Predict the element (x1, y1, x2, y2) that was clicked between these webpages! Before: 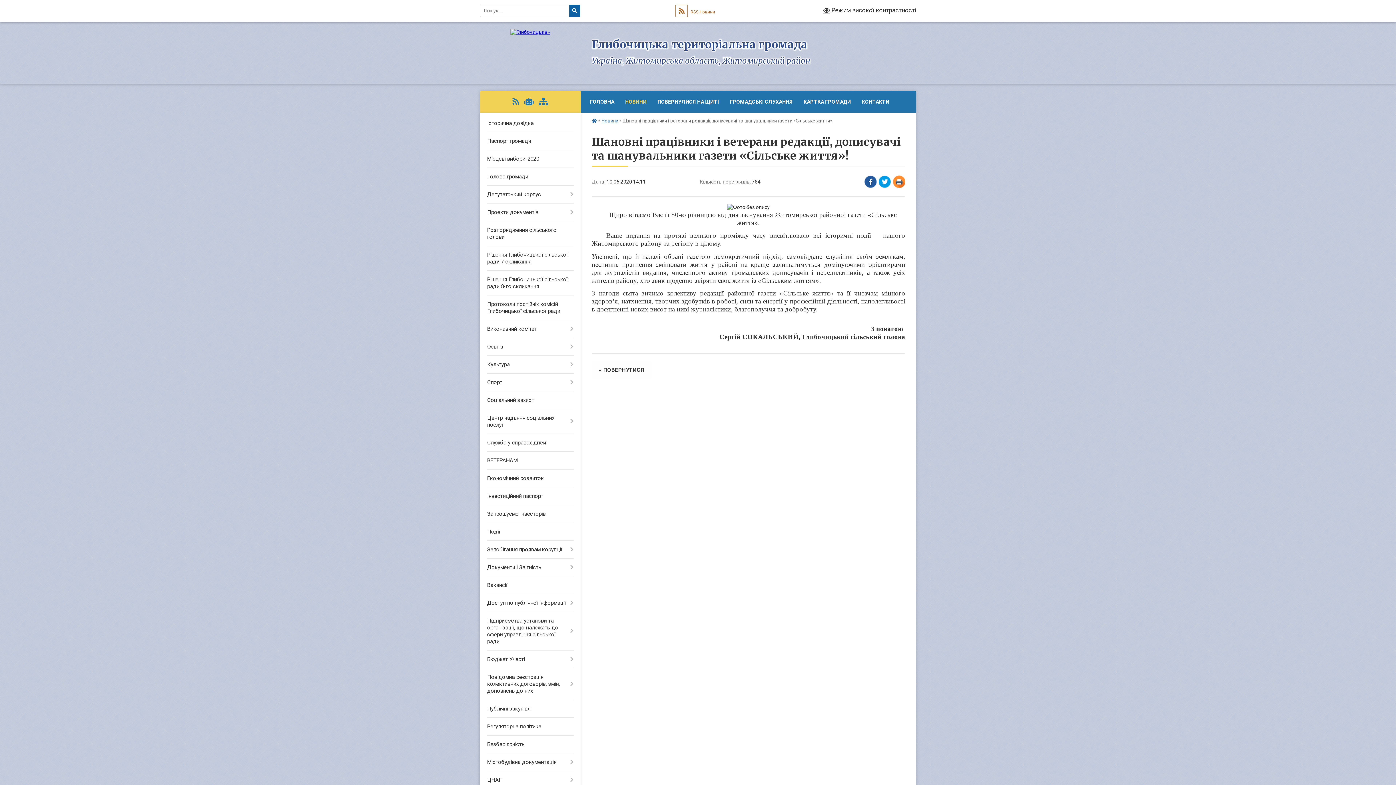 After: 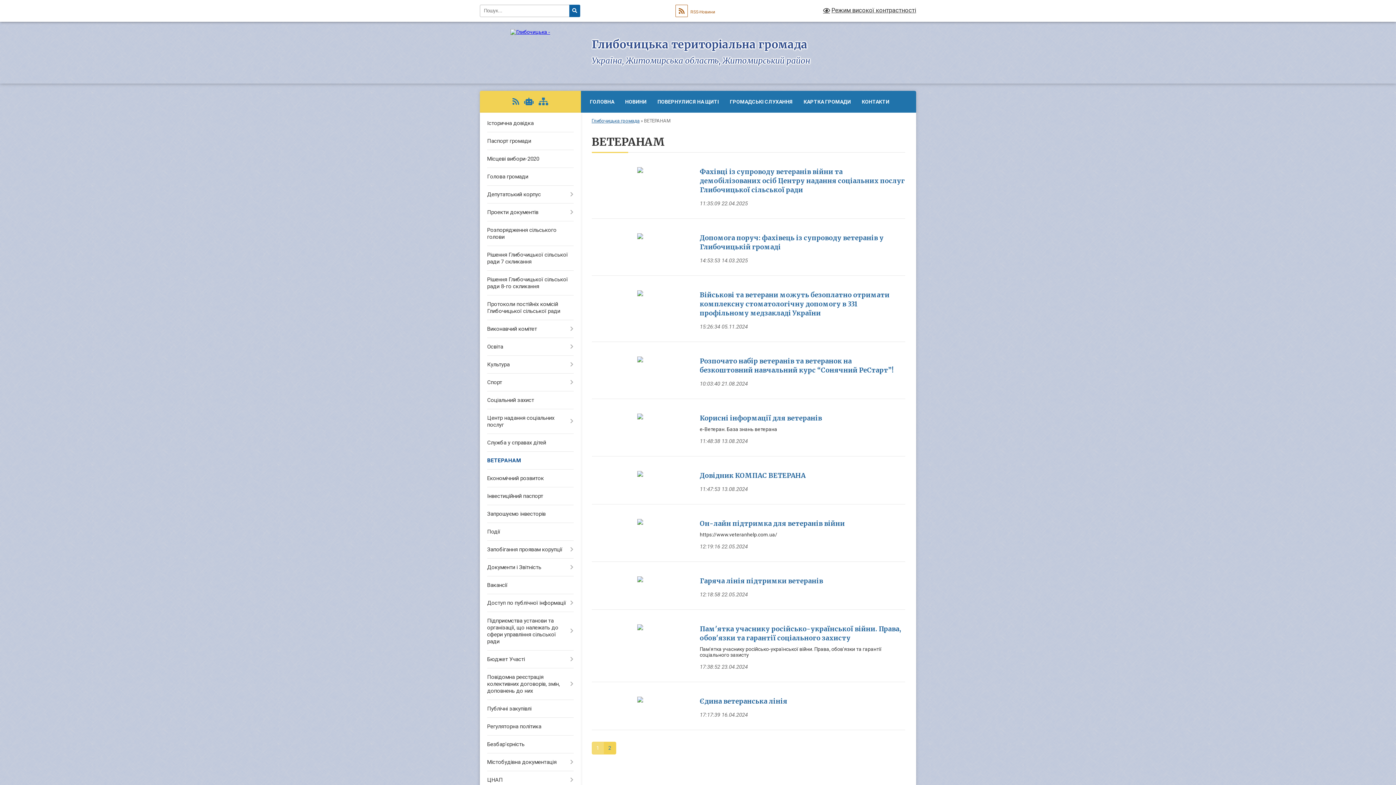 Action: bbox: (480, 452, 580, 469) label: ВЕТЕРАНАМ